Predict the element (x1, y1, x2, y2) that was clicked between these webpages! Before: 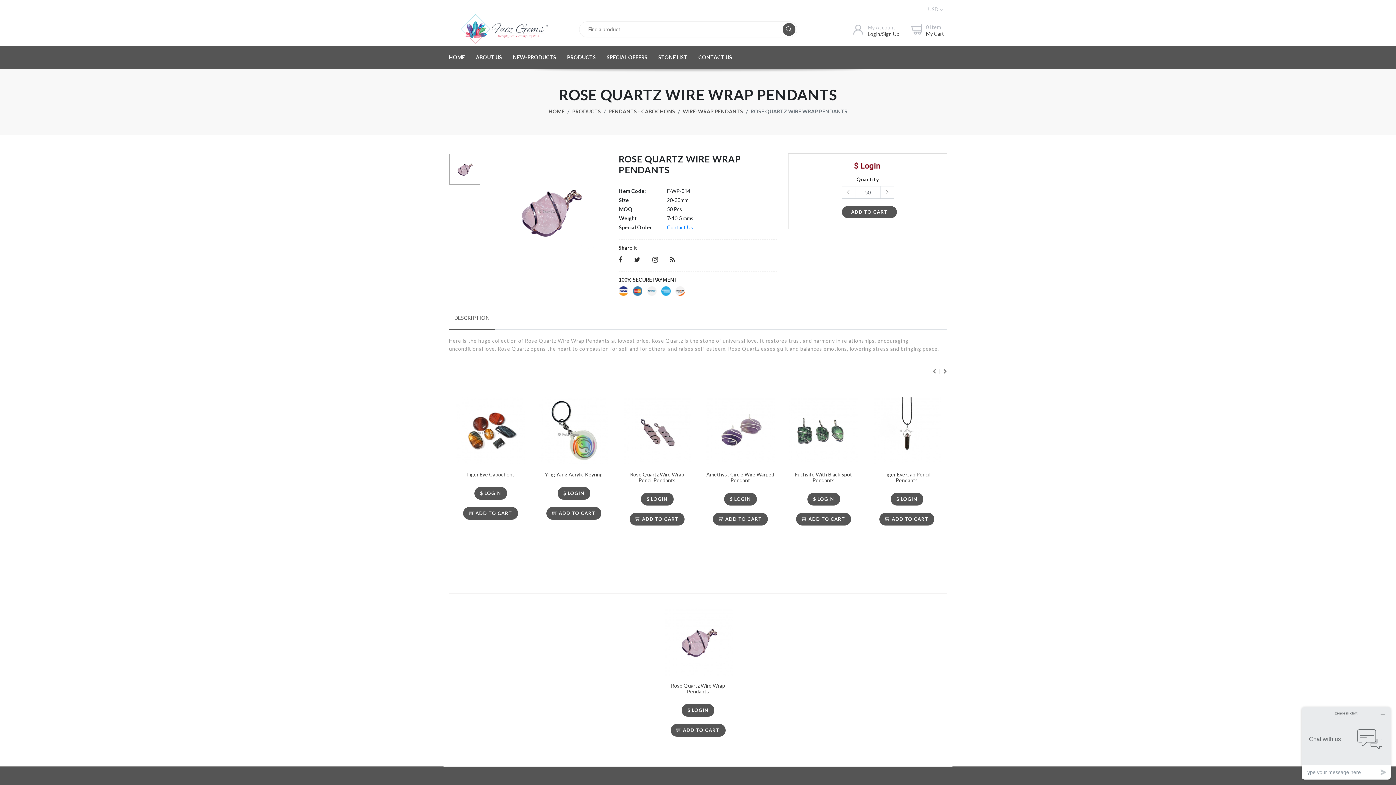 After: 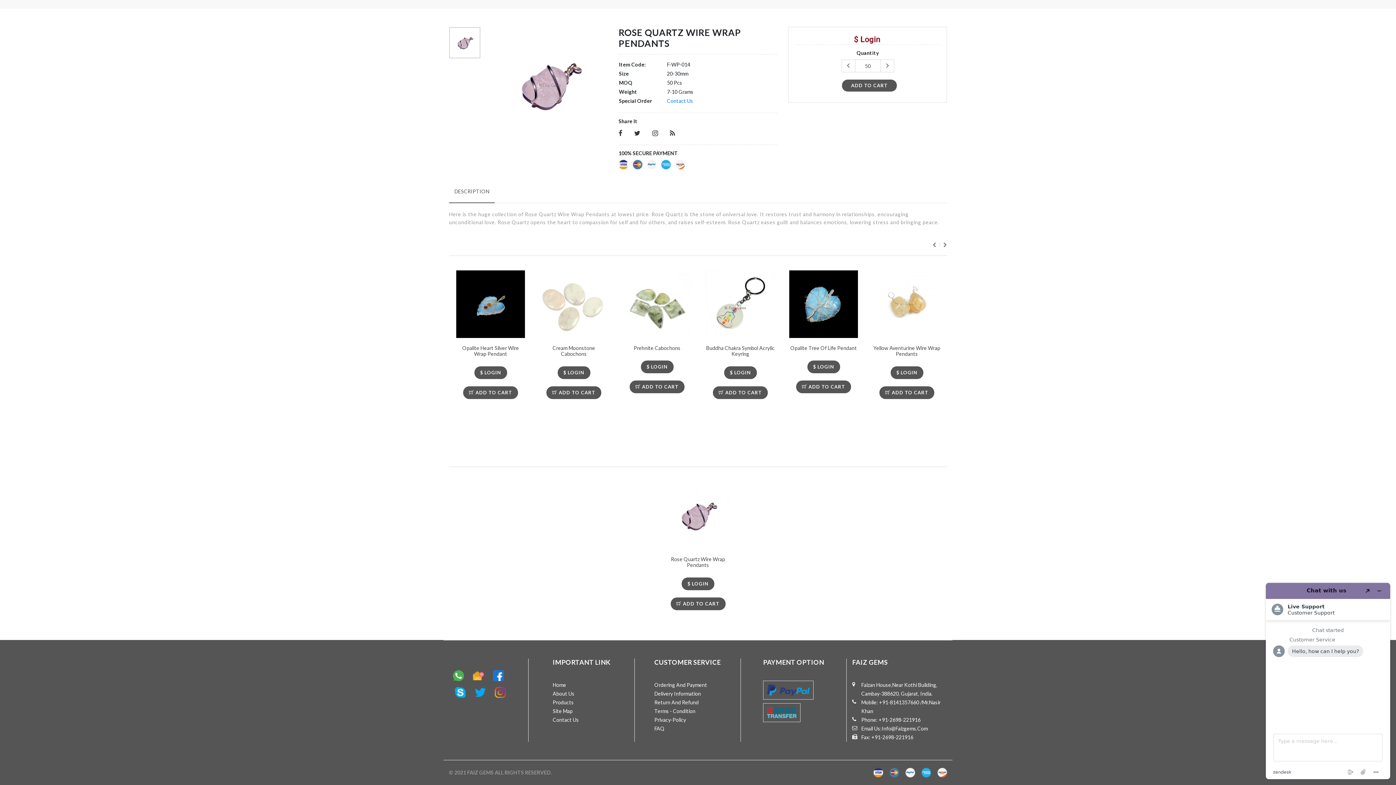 Action: label:  ADD TO CART bbox: (629, 507, 684, 520)